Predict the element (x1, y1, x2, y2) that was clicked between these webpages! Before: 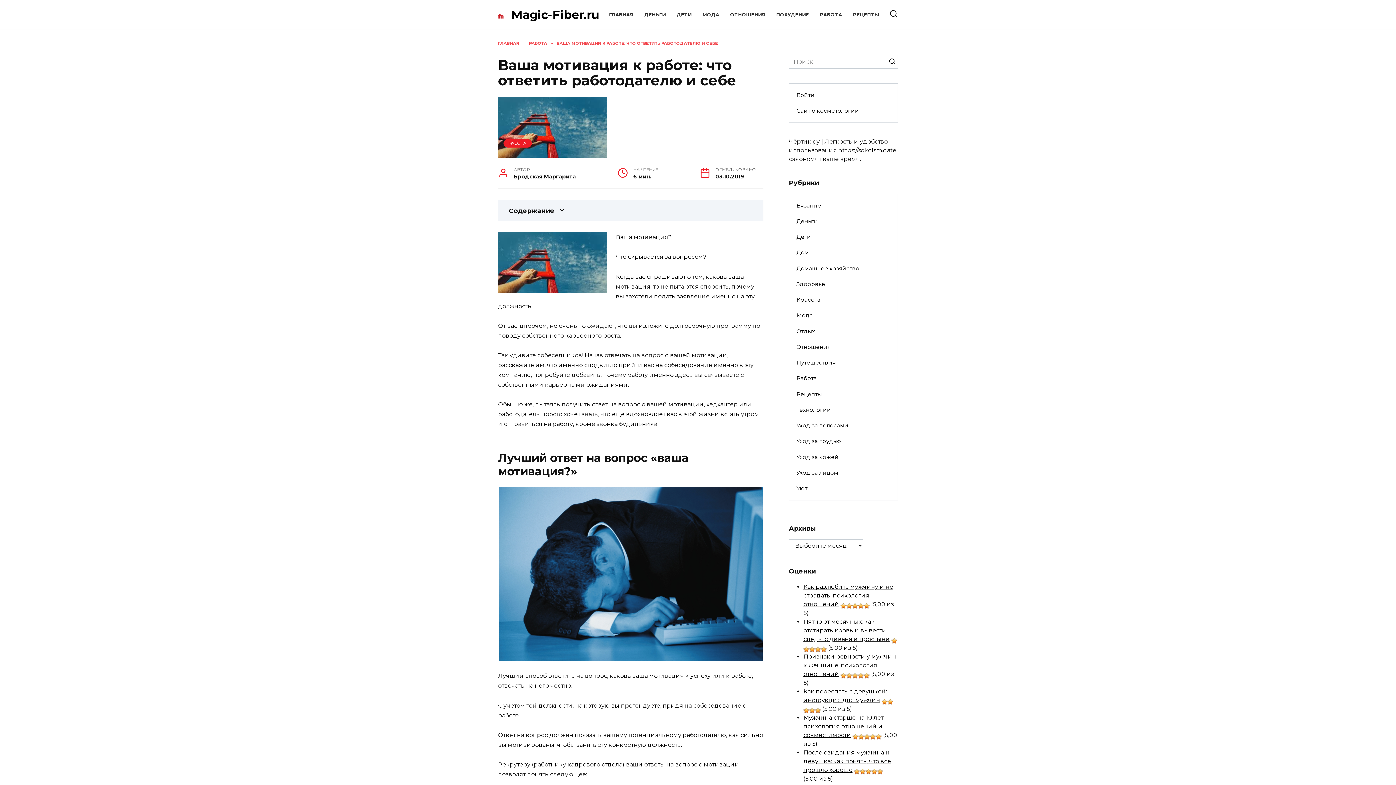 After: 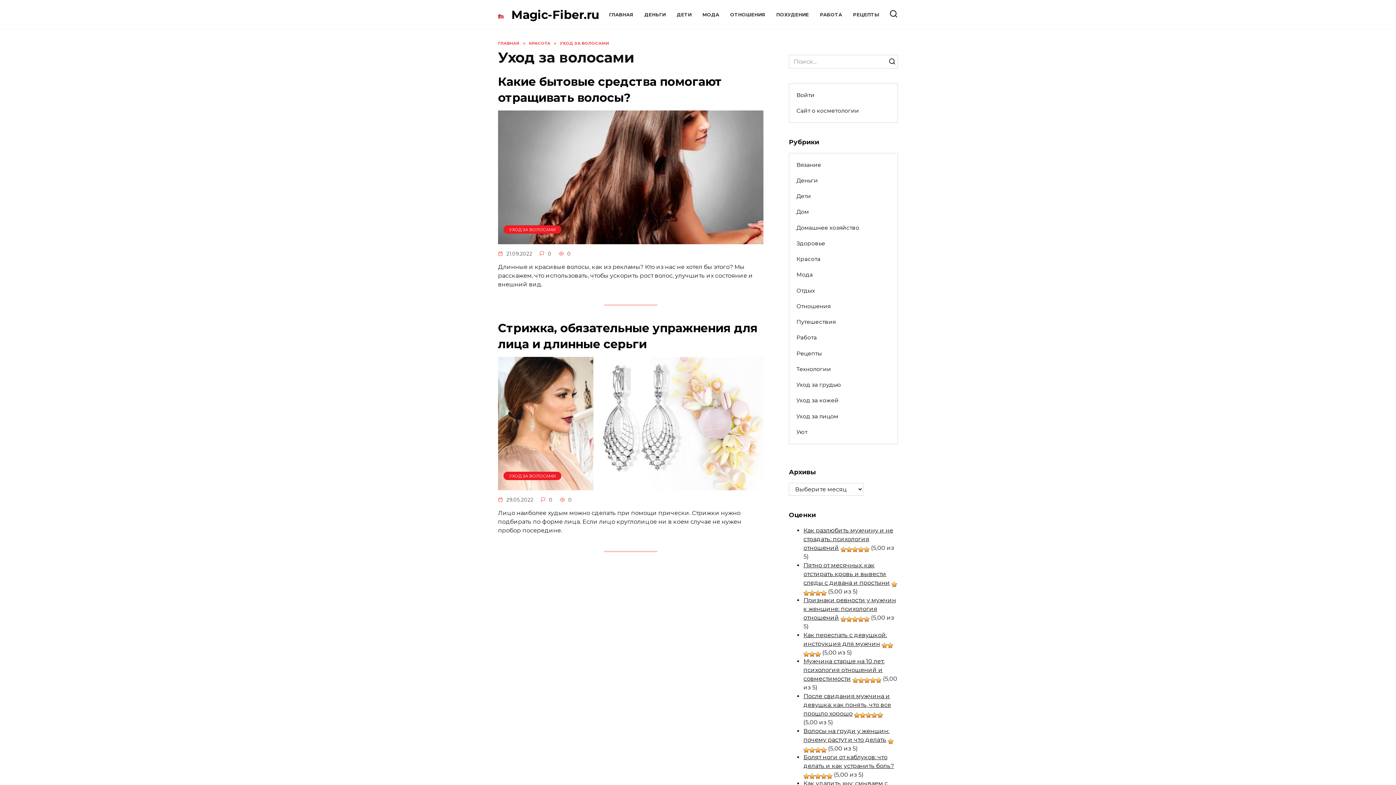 Action: bbox: (789, 418, 897, 433) label: Уход за волосами